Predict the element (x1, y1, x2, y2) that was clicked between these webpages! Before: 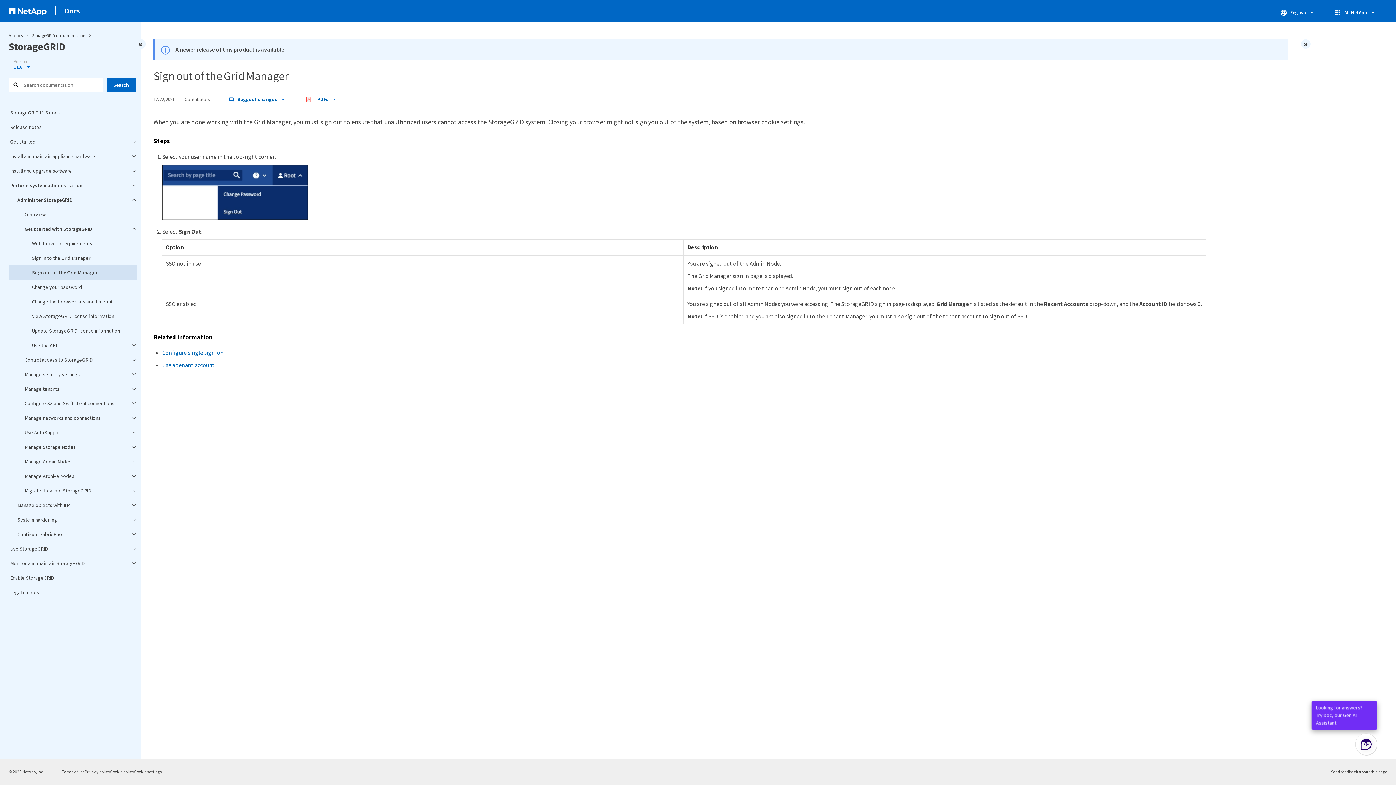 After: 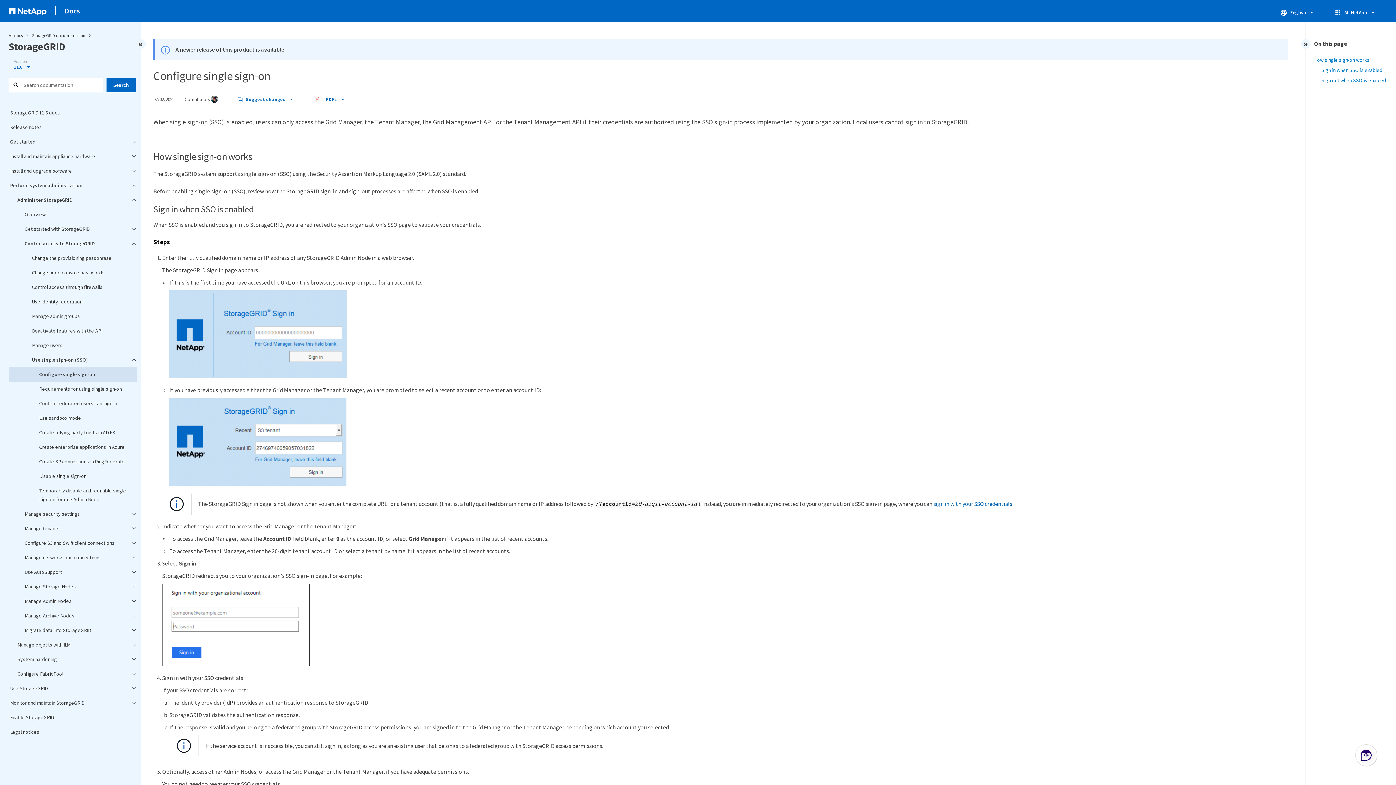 Action: label: Configure single sign-on bbox: (162, 349, 223, 356)